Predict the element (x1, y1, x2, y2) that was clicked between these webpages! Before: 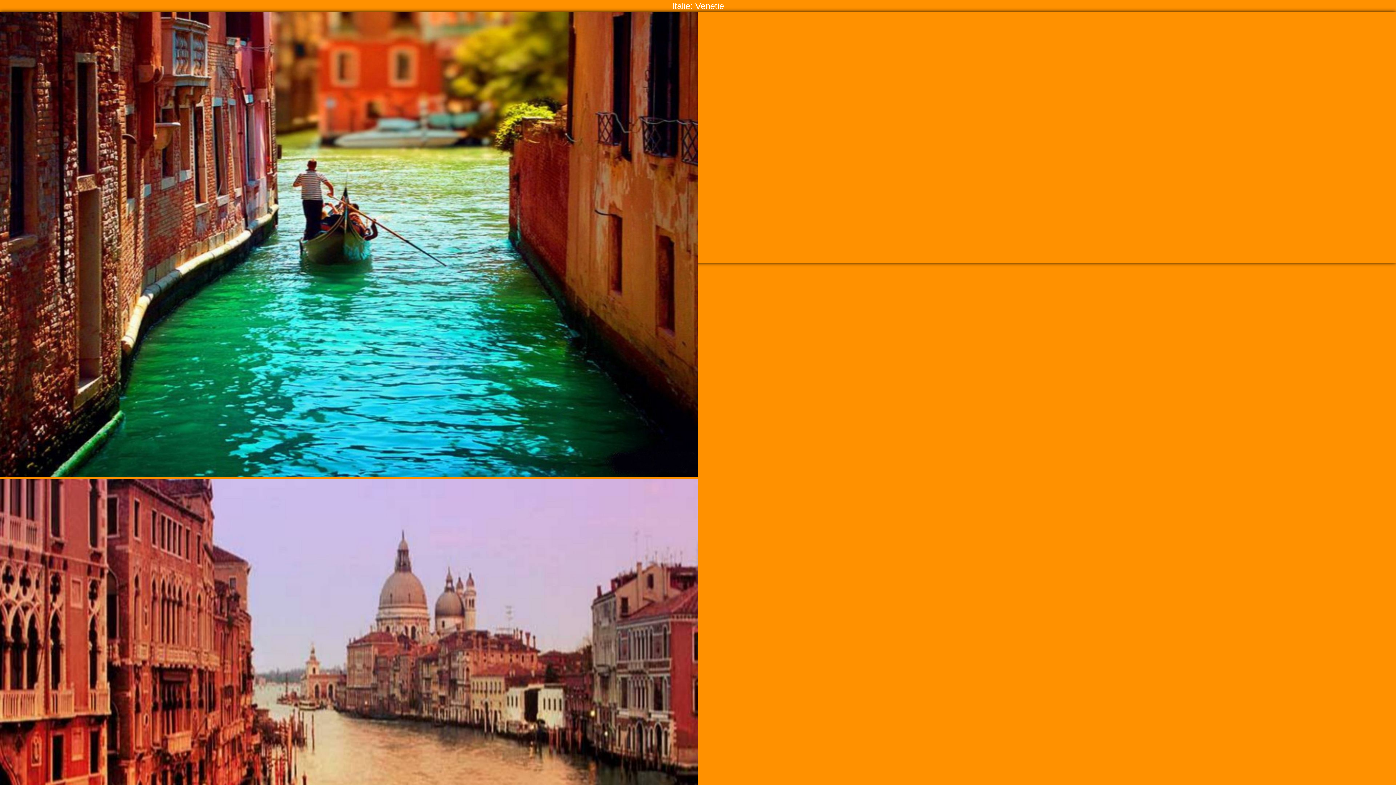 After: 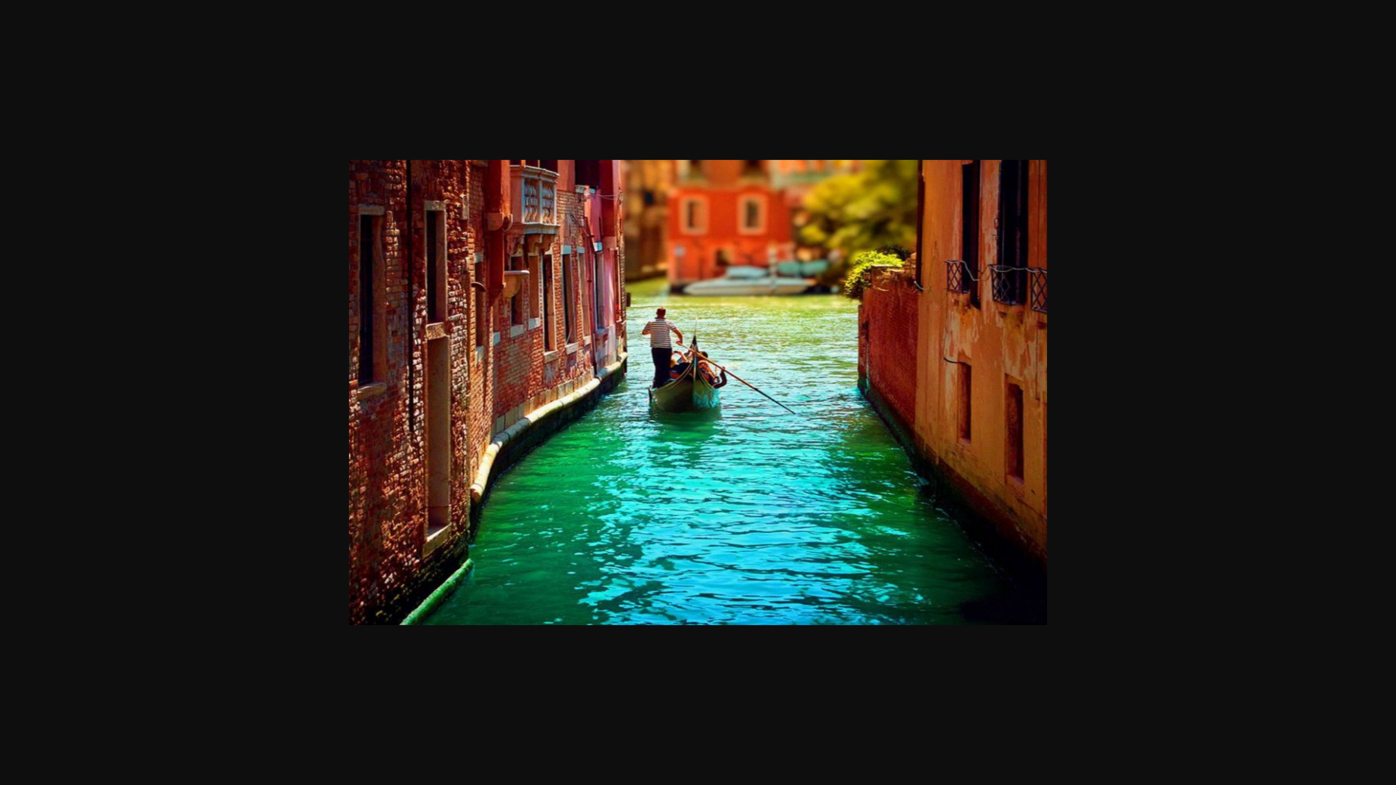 Action: label:   bbox: (0, 473, 698, 478)